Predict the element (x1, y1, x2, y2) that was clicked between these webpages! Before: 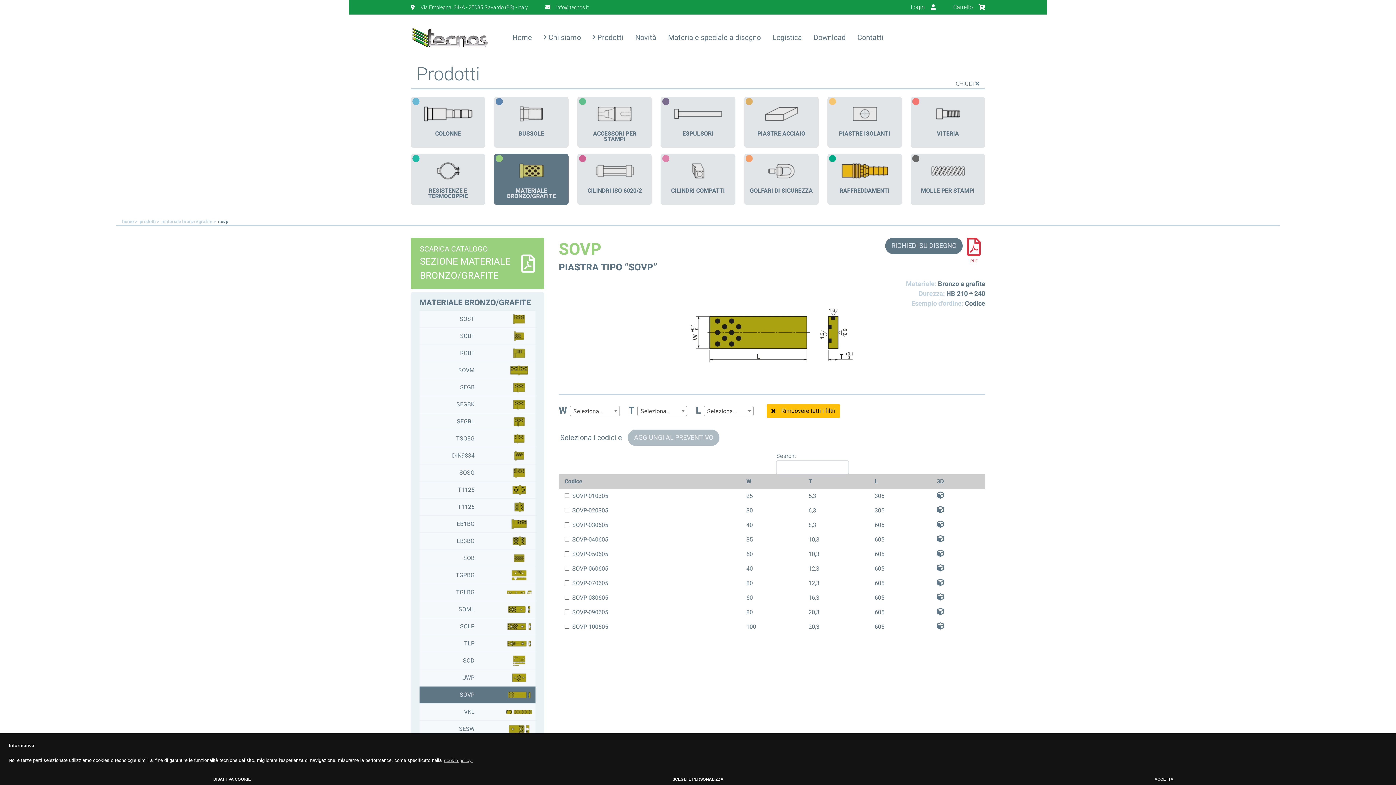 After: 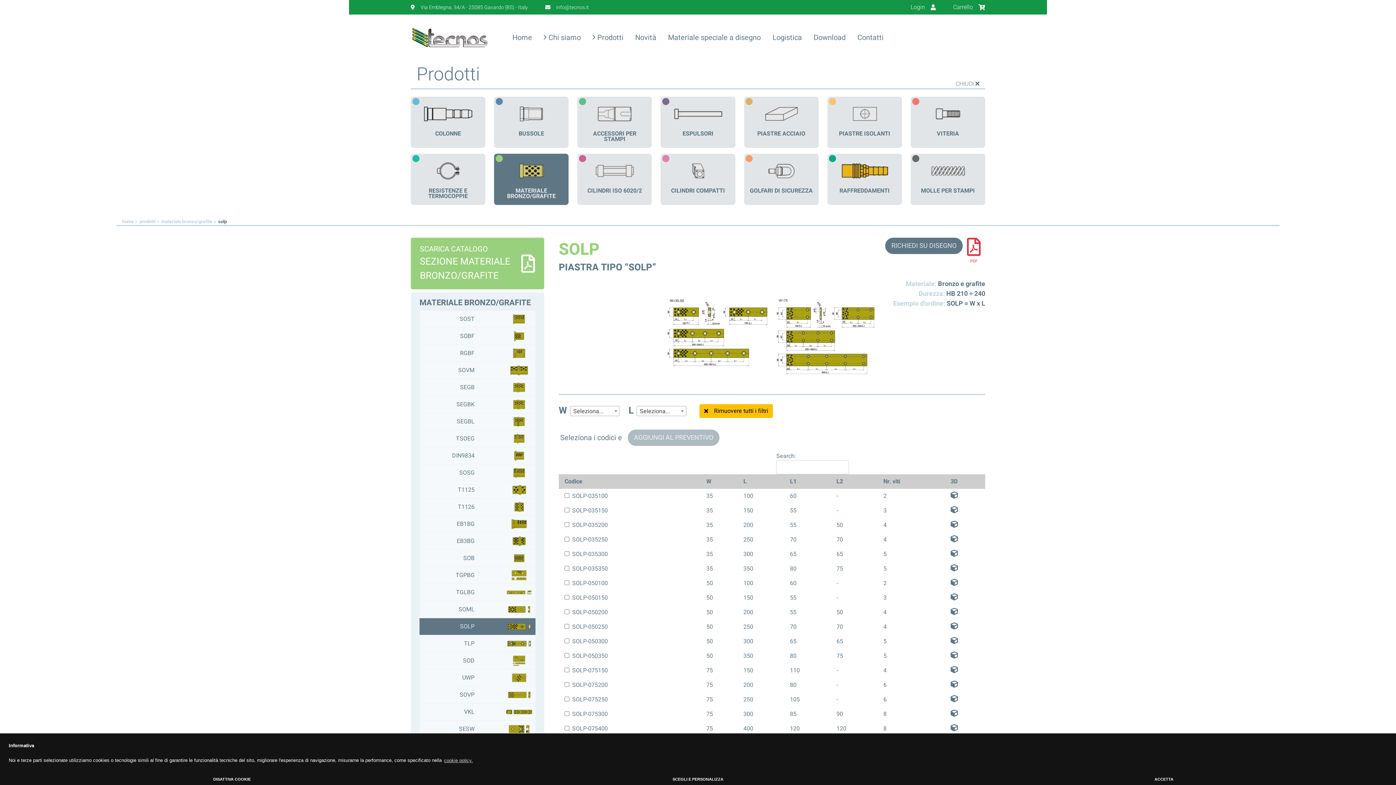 Action: bbox: (419, 618, 535, 635) label: SOLP